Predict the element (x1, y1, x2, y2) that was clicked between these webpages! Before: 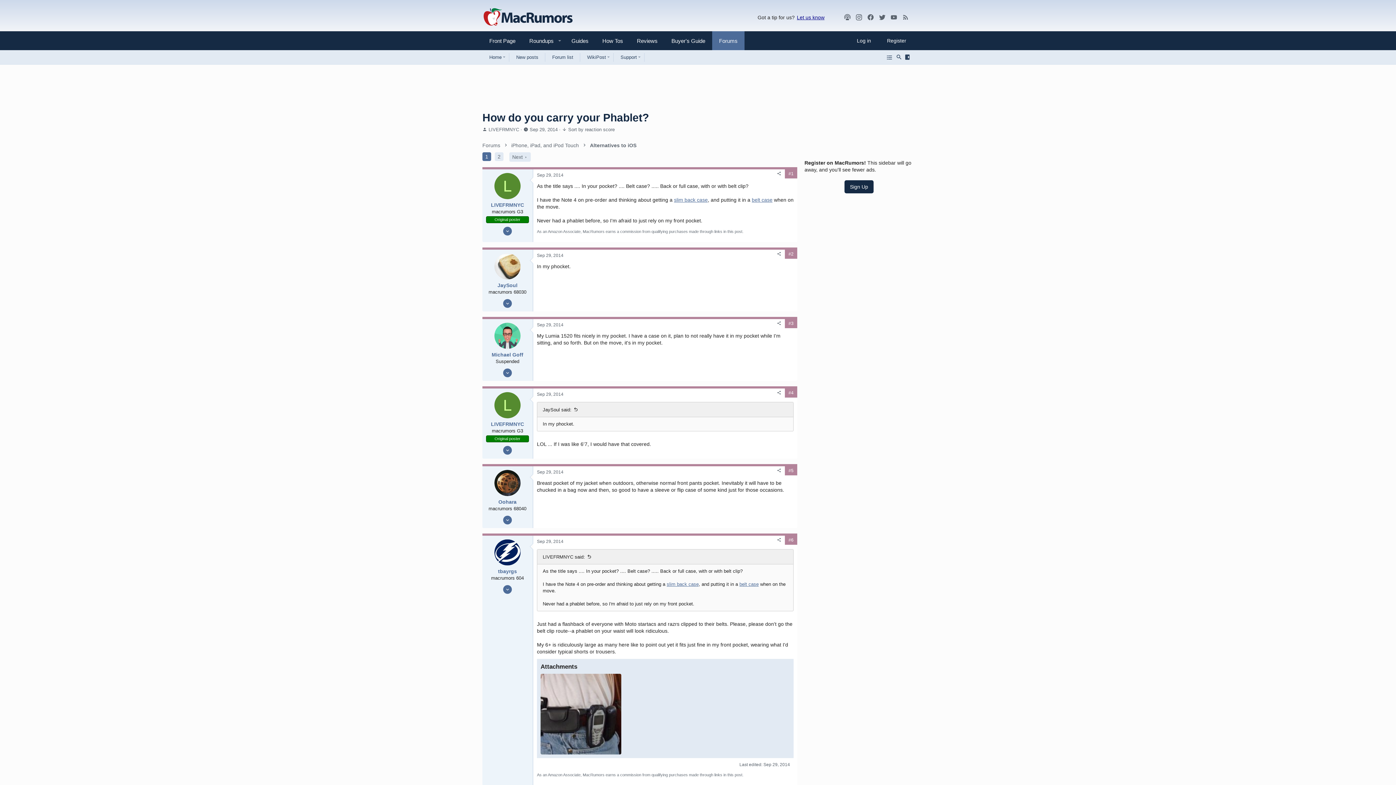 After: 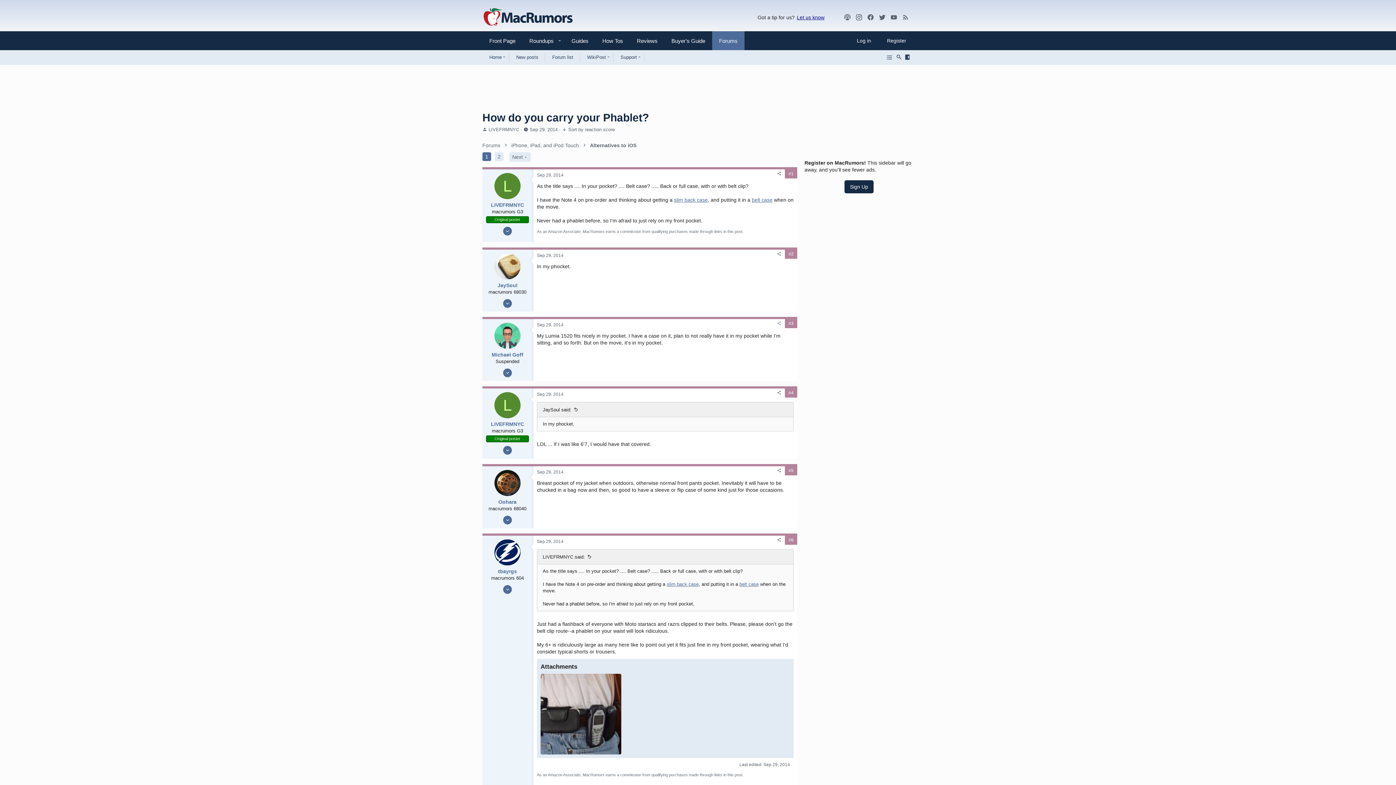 Action: label: Share bbox: (773, 319, 785, 328)